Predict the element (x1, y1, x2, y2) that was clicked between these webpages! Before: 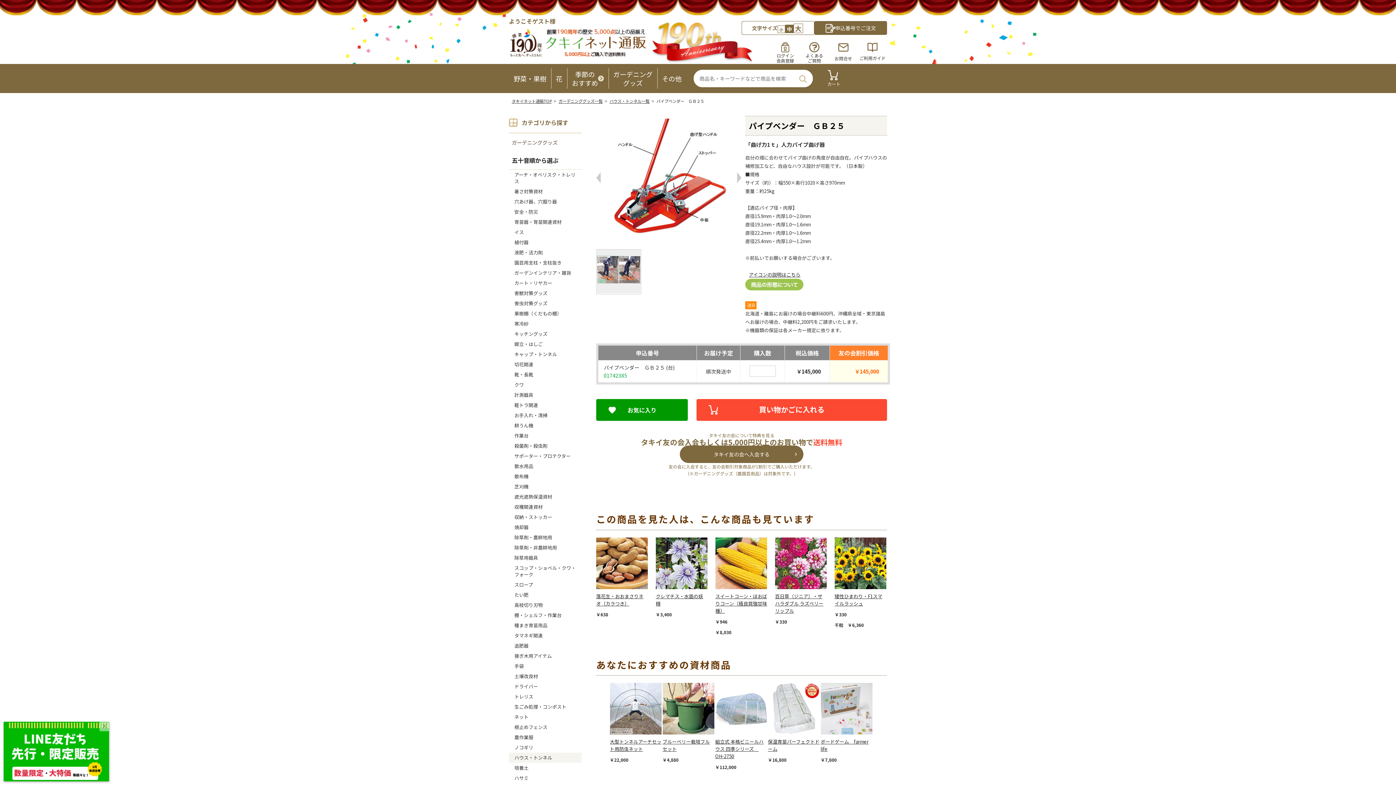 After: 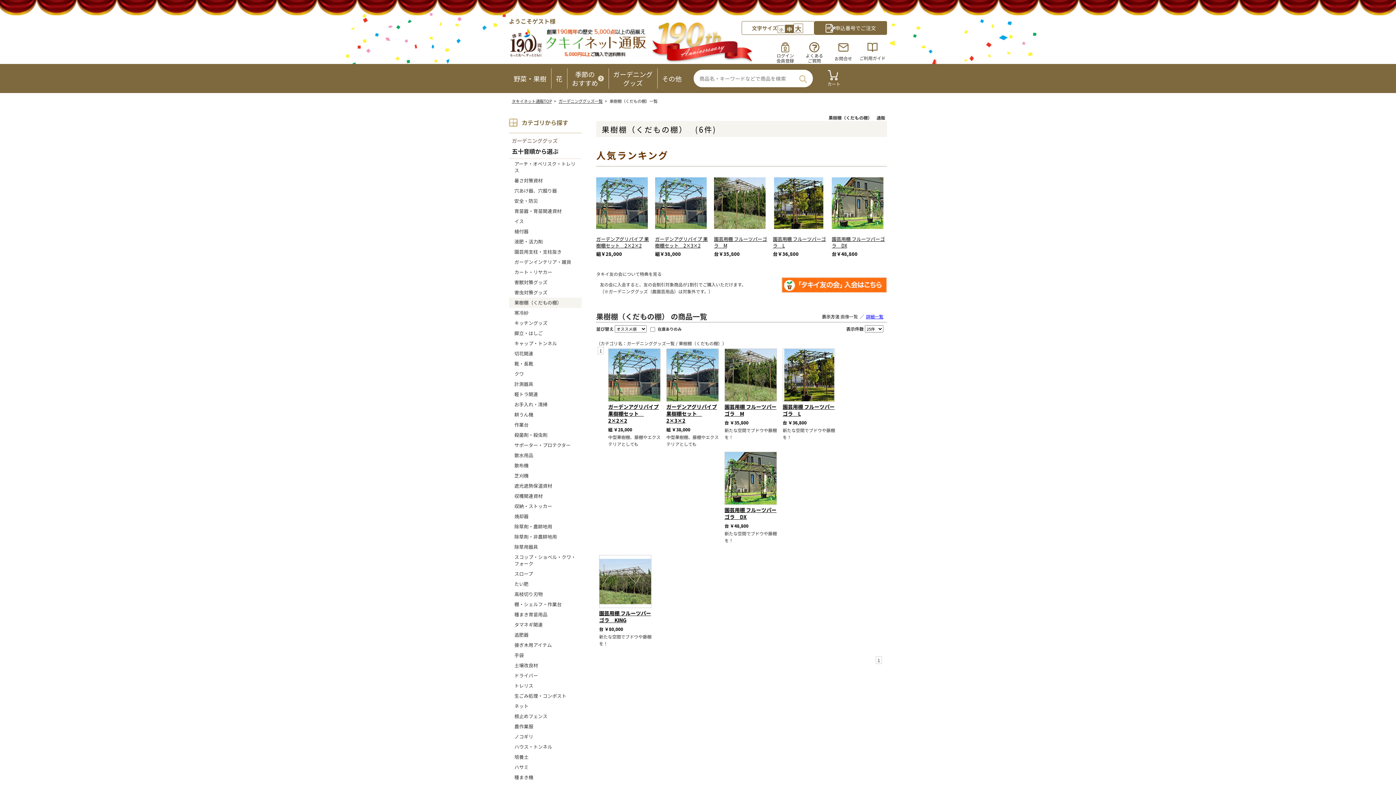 Action: label: 果樹棚（くだもの棚） bbox: (509, 308, 581, 318)